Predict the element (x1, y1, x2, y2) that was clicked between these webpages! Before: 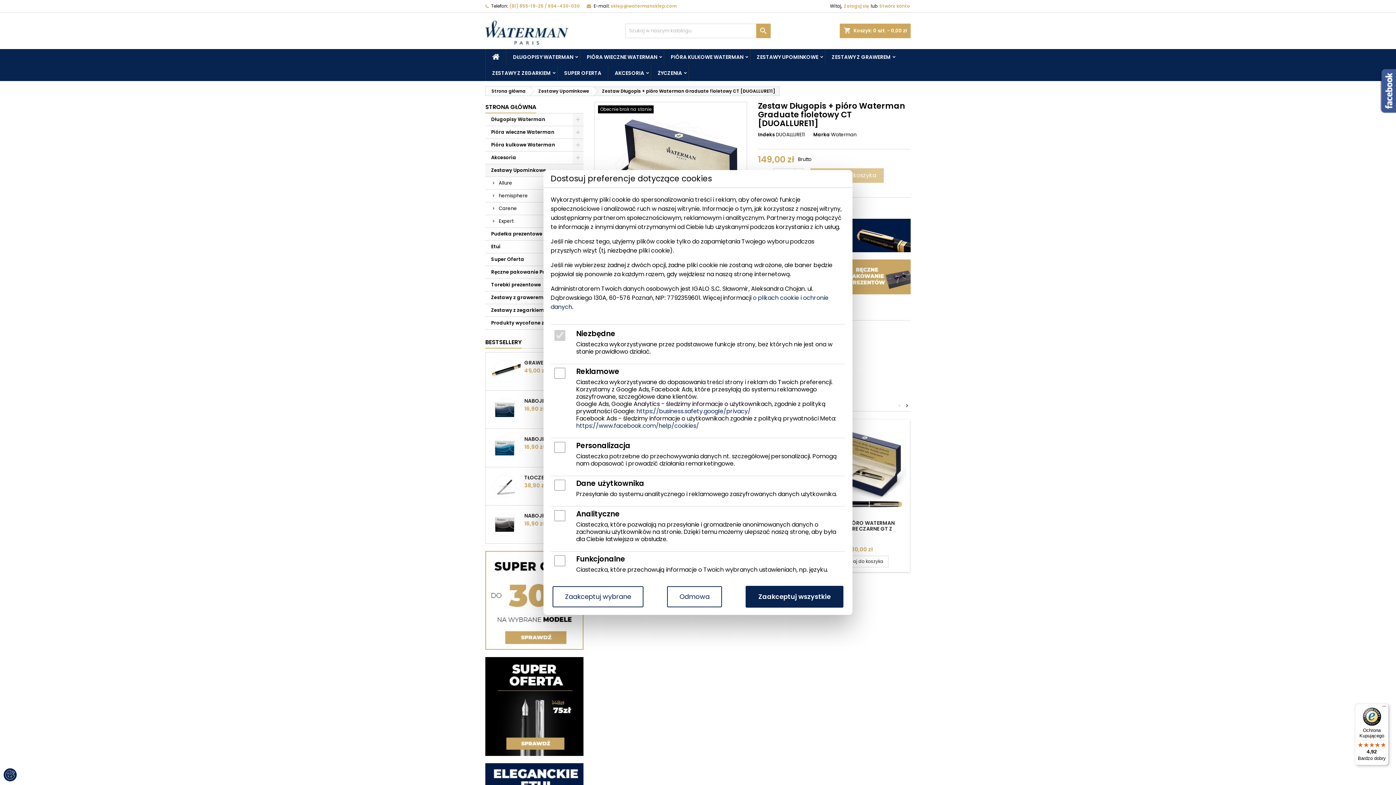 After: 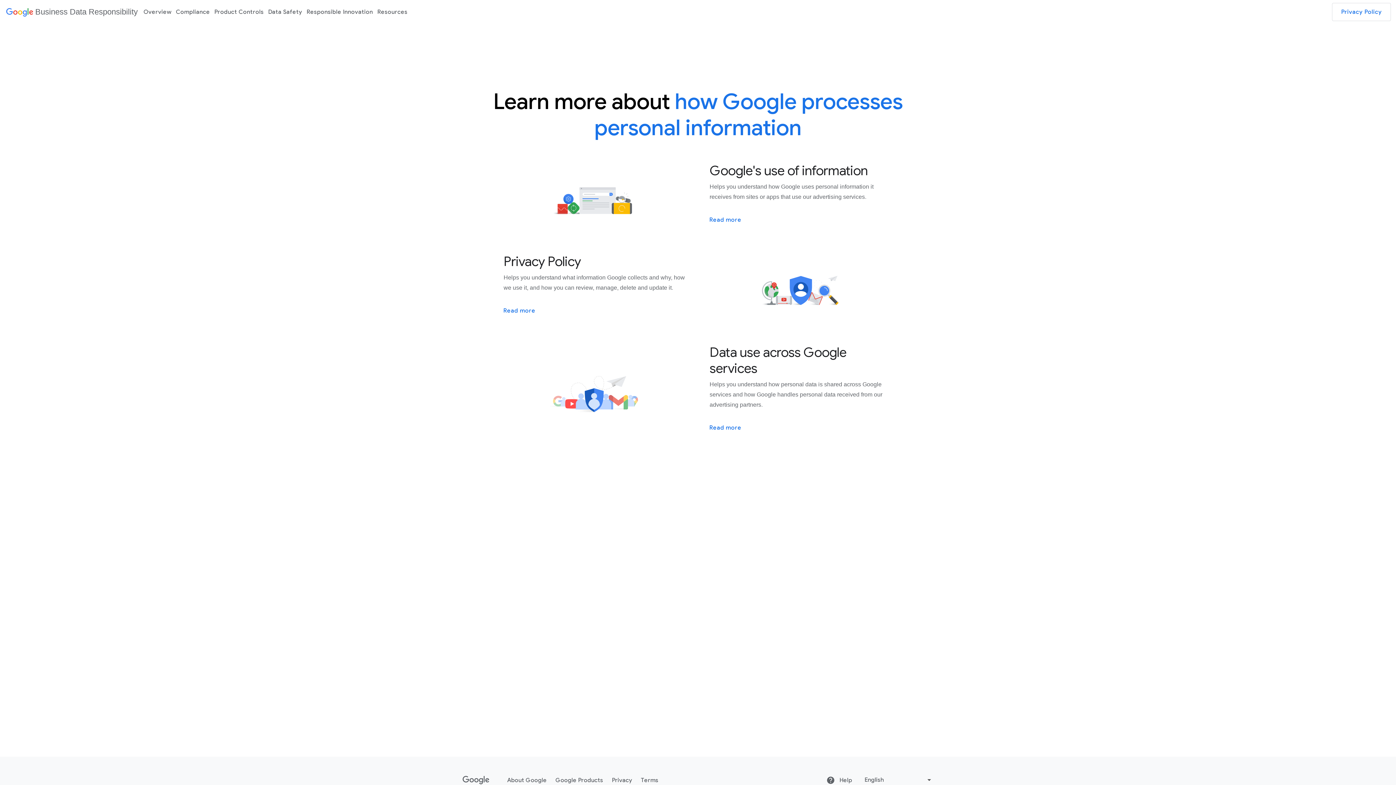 Action: bbox: (636, 407, 750, 415) label: https://business.safety.google/privacy/